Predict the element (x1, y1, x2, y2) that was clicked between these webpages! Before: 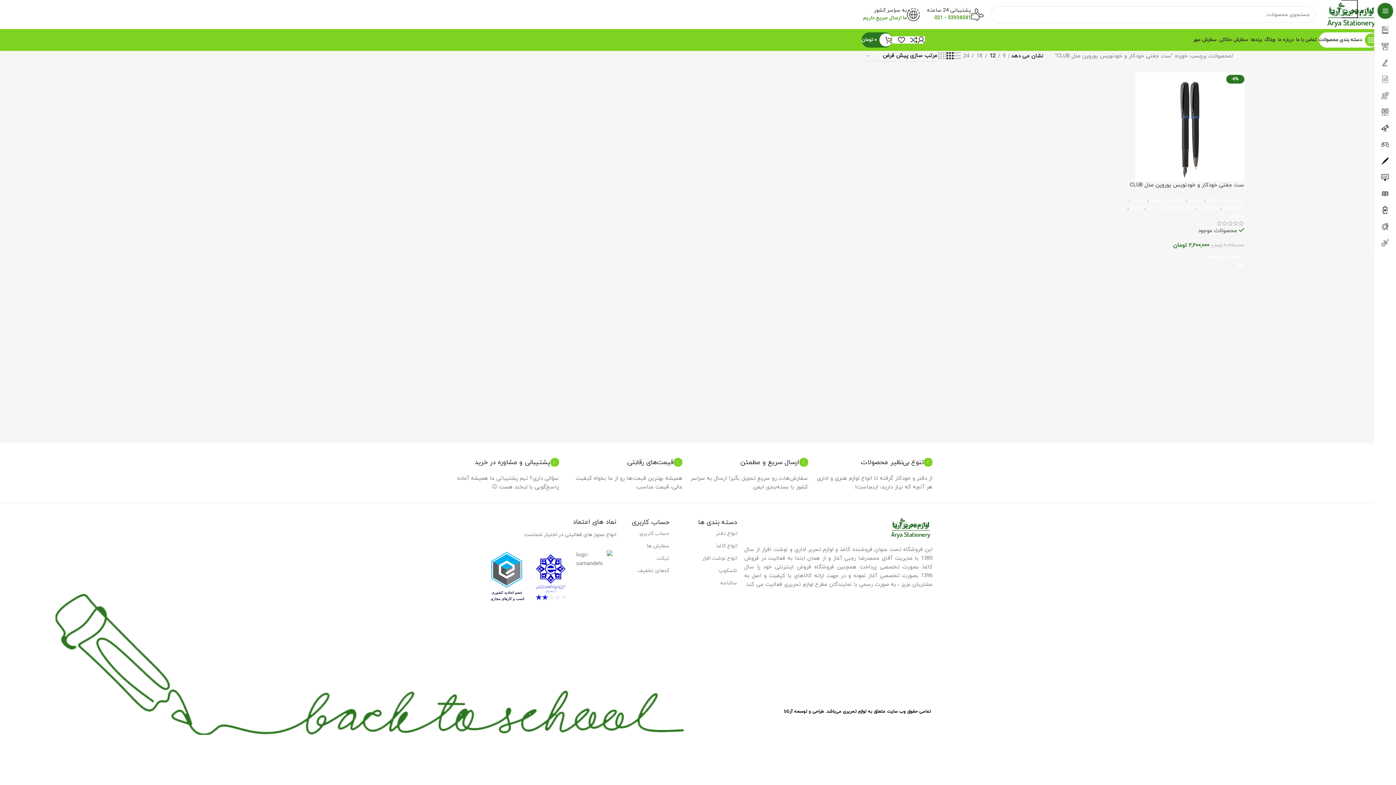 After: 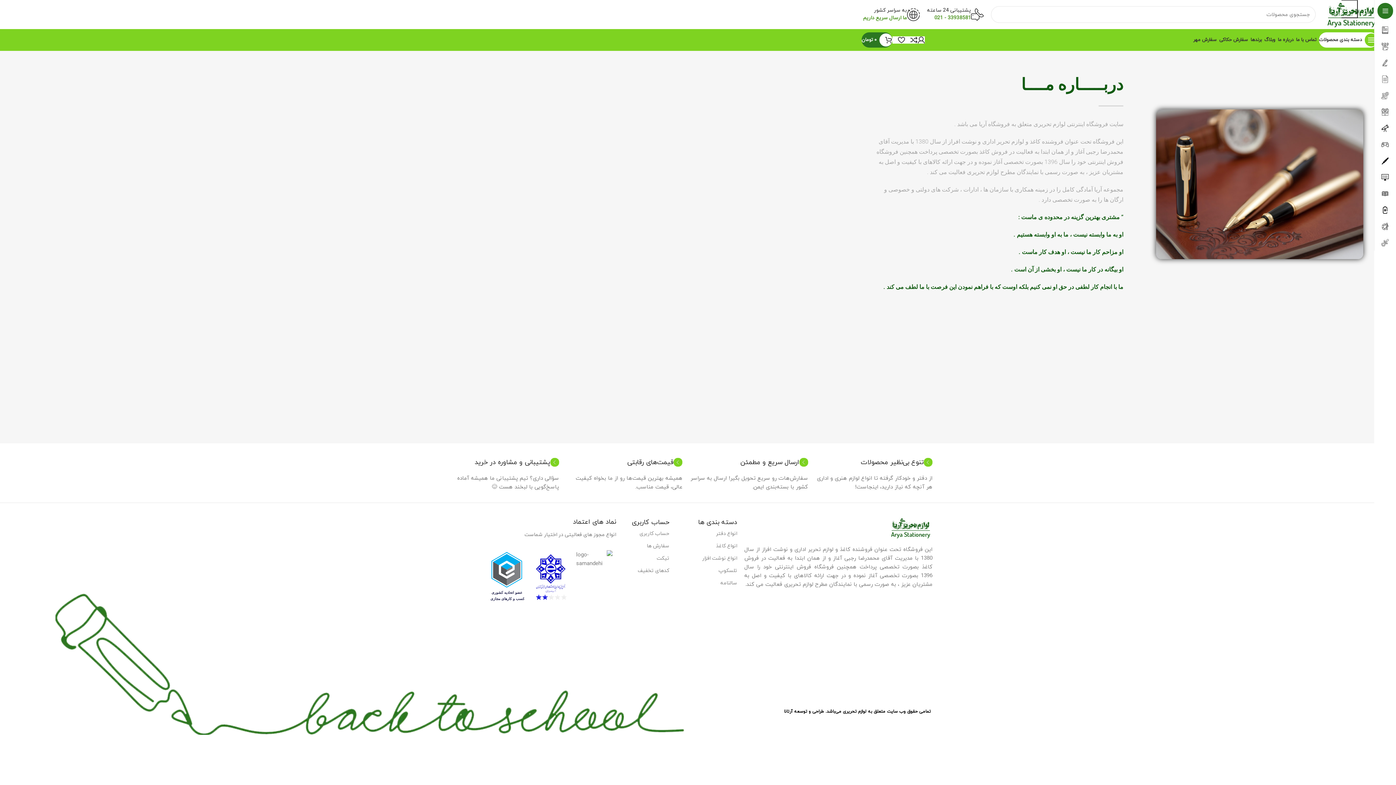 Action: bbox: (1278, 32, 1296, 47) label: درباره ما